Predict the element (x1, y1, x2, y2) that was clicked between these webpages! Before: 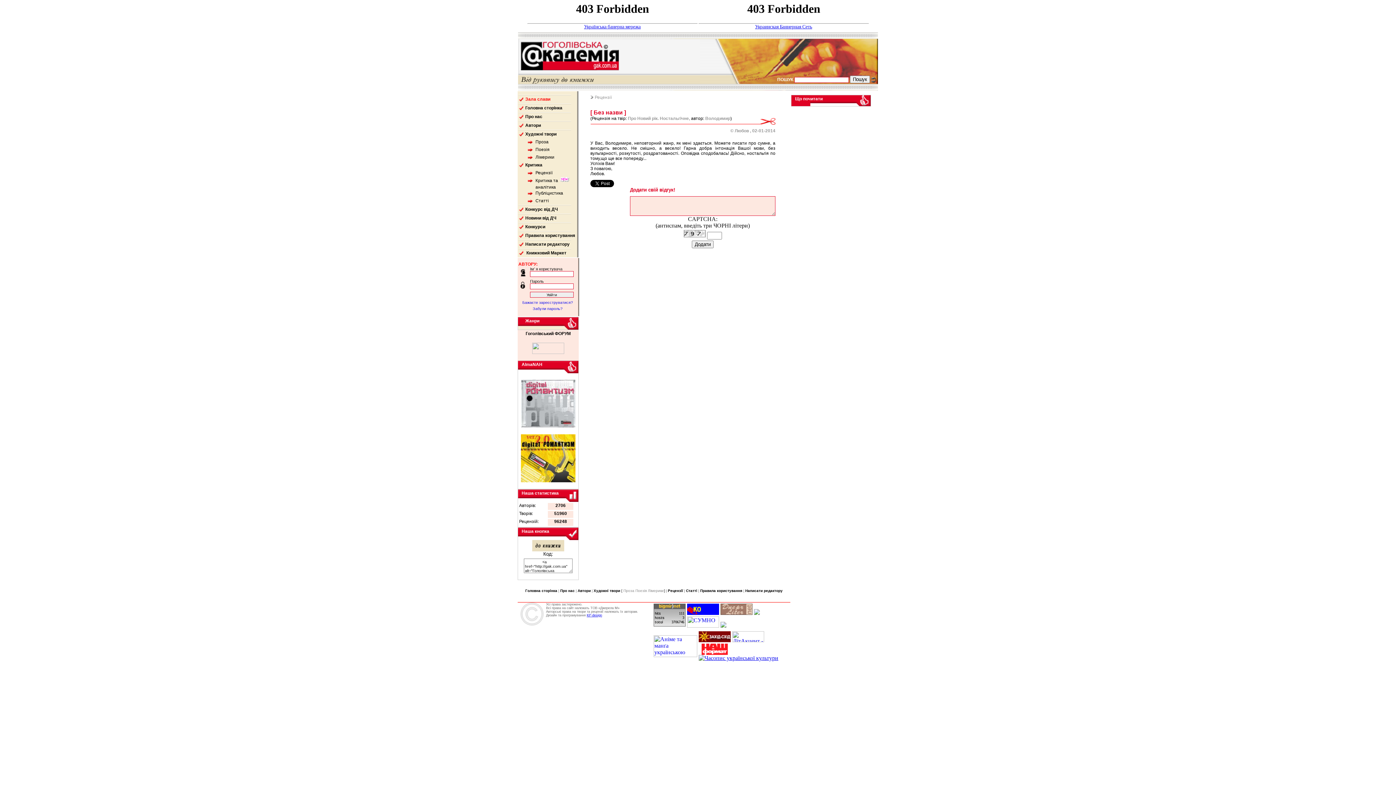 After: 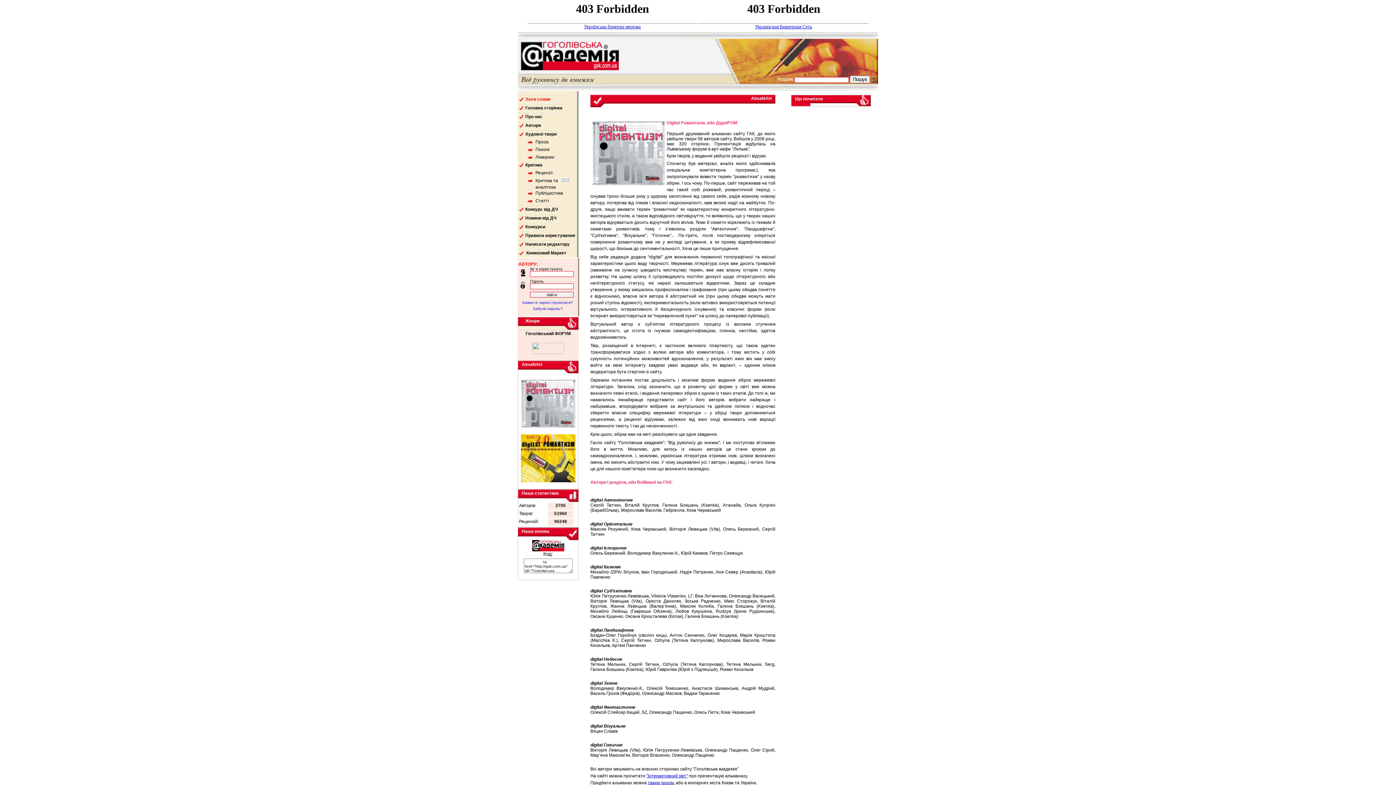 Action: bbox: (521, 422, 575, 429)